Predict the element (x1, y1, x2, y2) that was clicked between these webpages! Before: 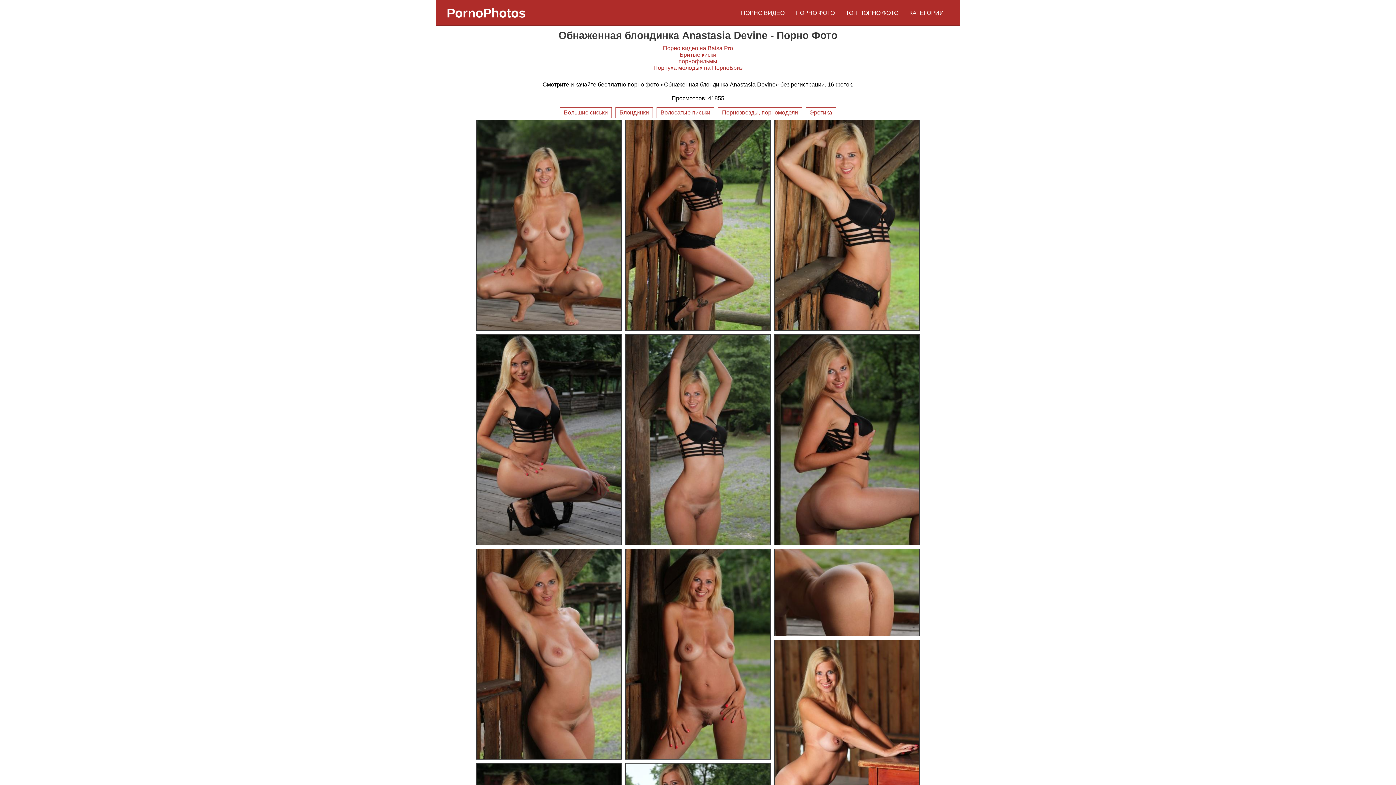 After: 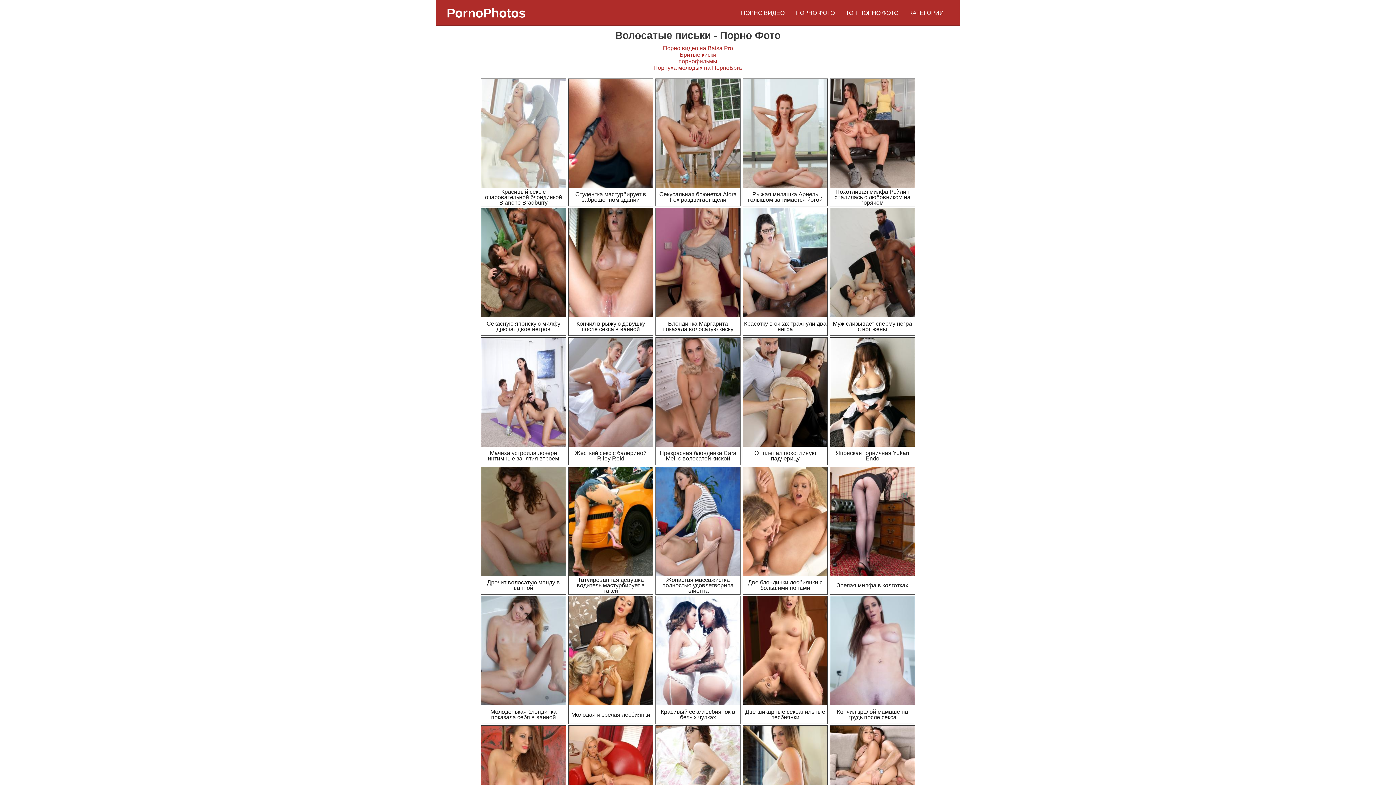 Action: label: Волосатые письки bbox: (656, 107, 714, 118)